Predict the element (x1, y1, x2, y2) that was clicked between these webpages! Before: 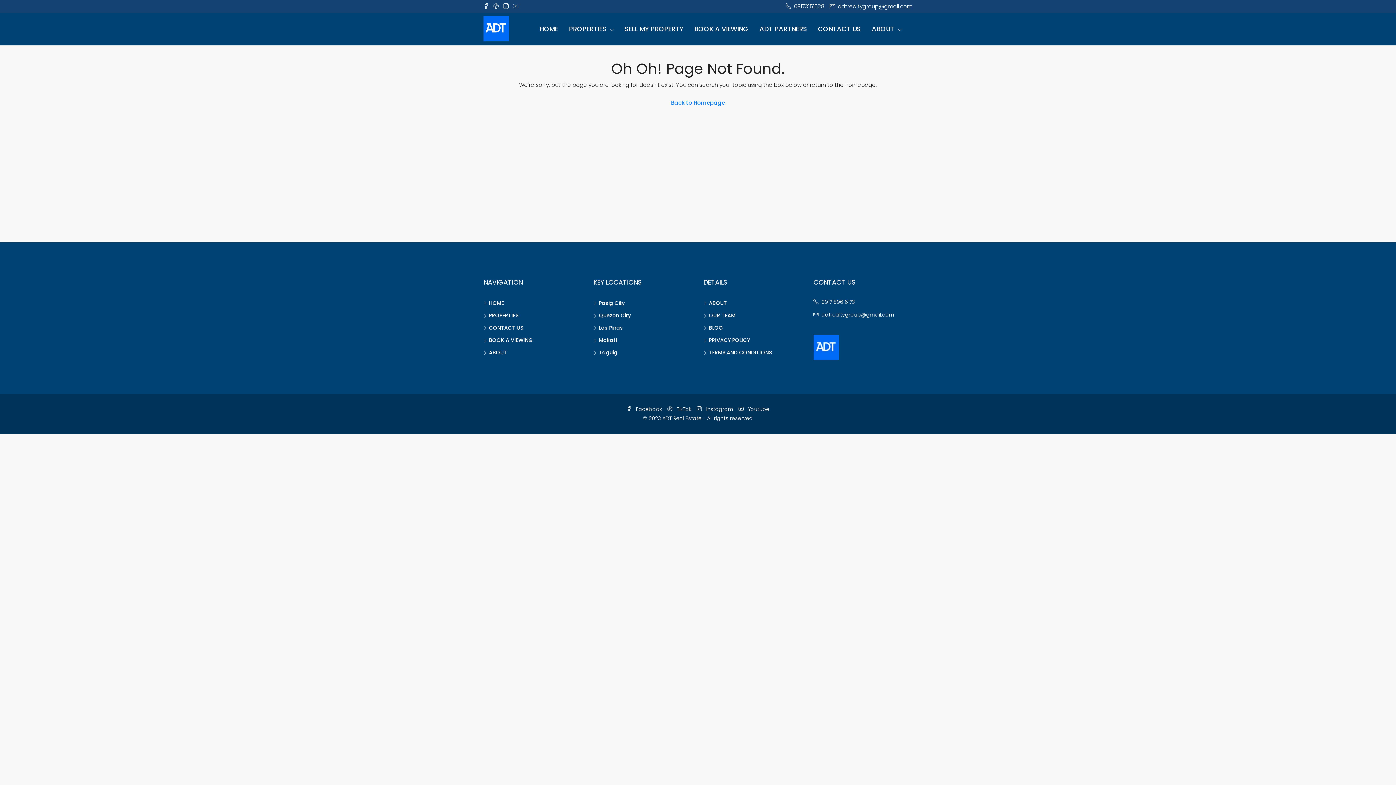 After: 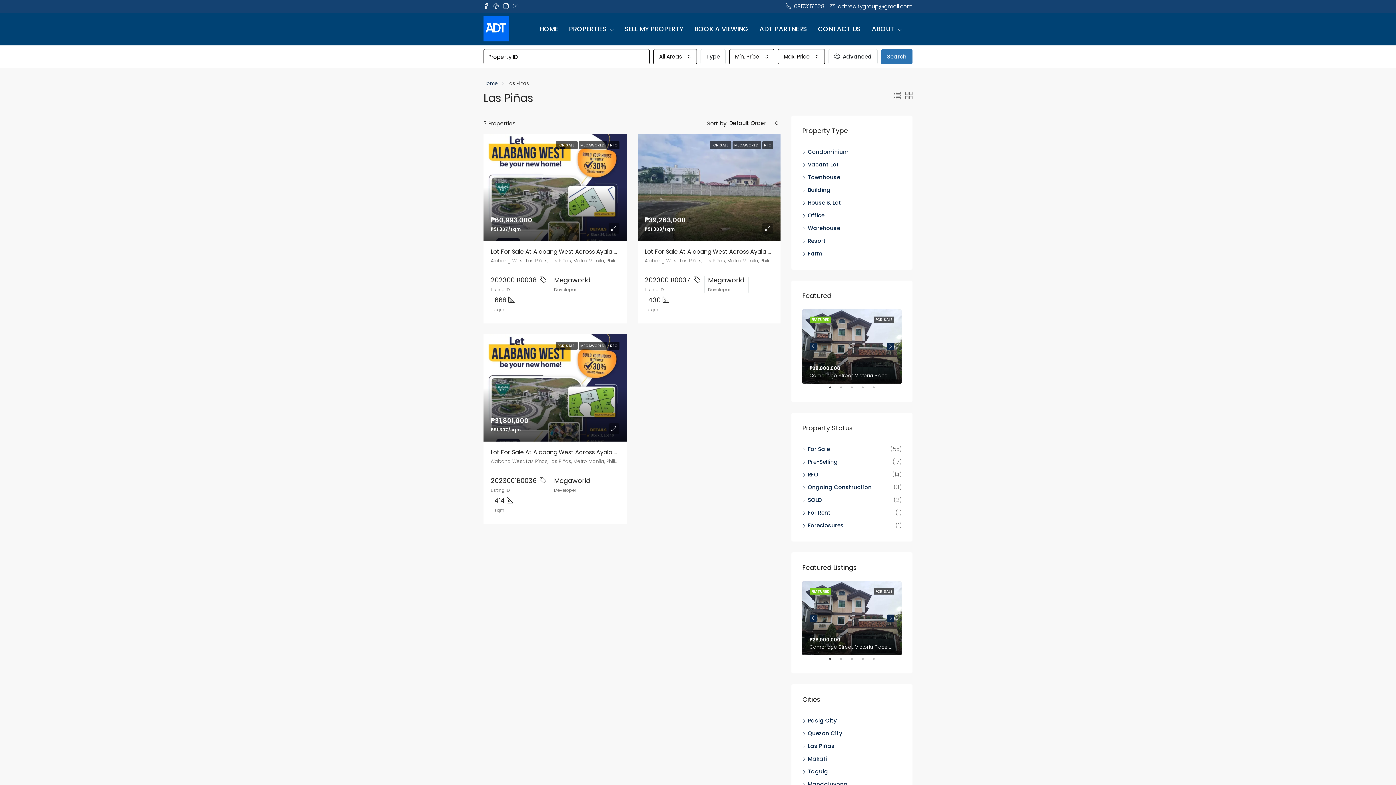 Action: label: Las Piñas bbox: (593, 324, 623, 331)